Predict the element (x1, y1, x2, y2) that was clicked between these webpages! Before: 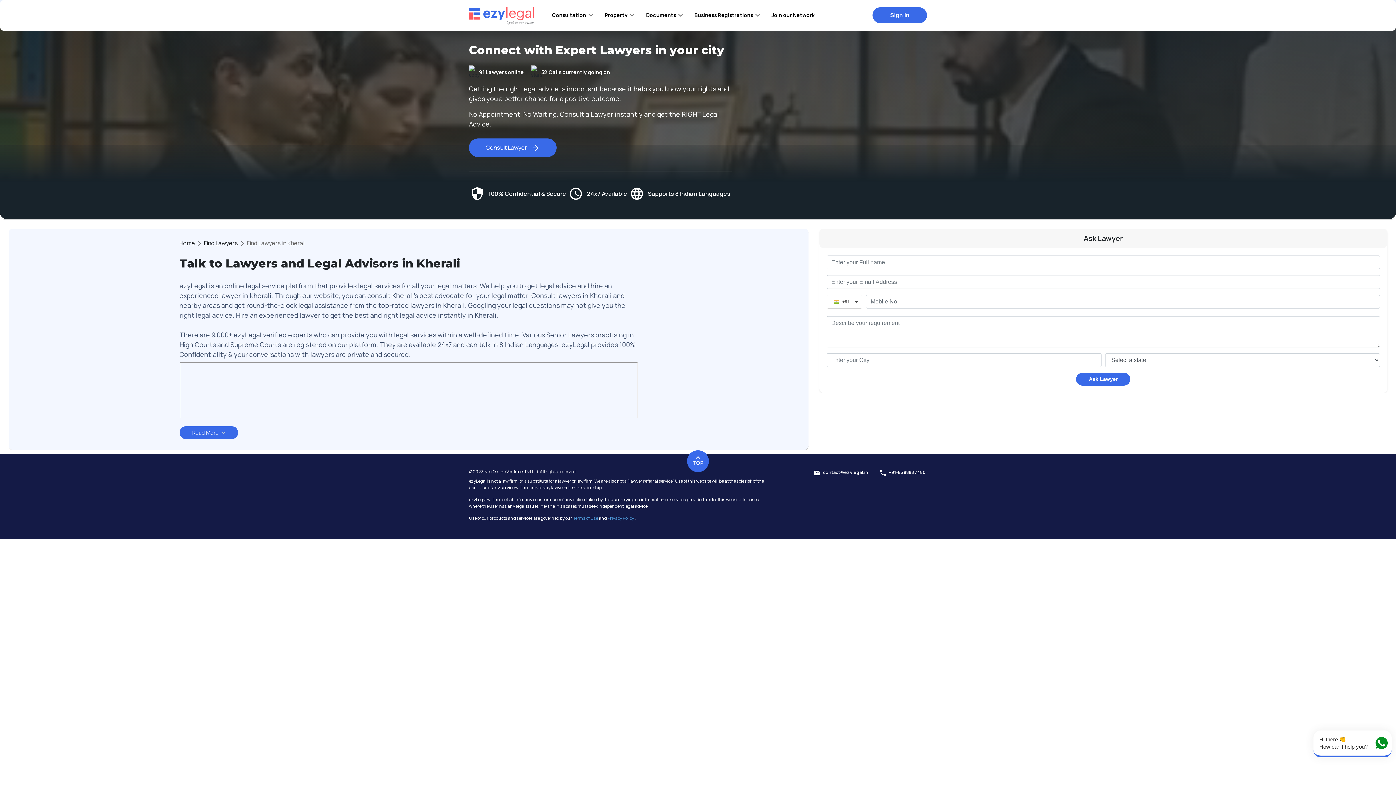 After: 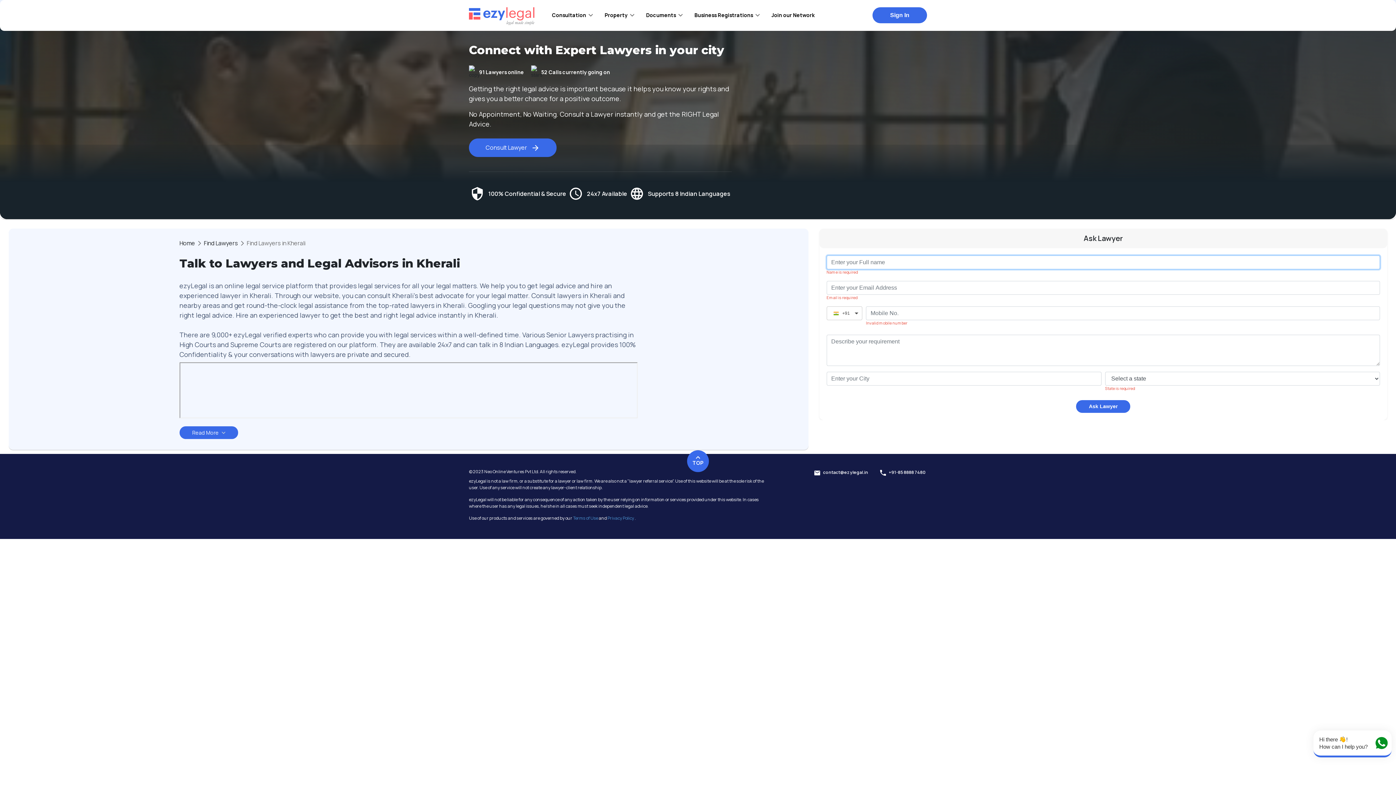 Action: bbox: (1076, 373, 1130, 385) label: Ask Lawyer